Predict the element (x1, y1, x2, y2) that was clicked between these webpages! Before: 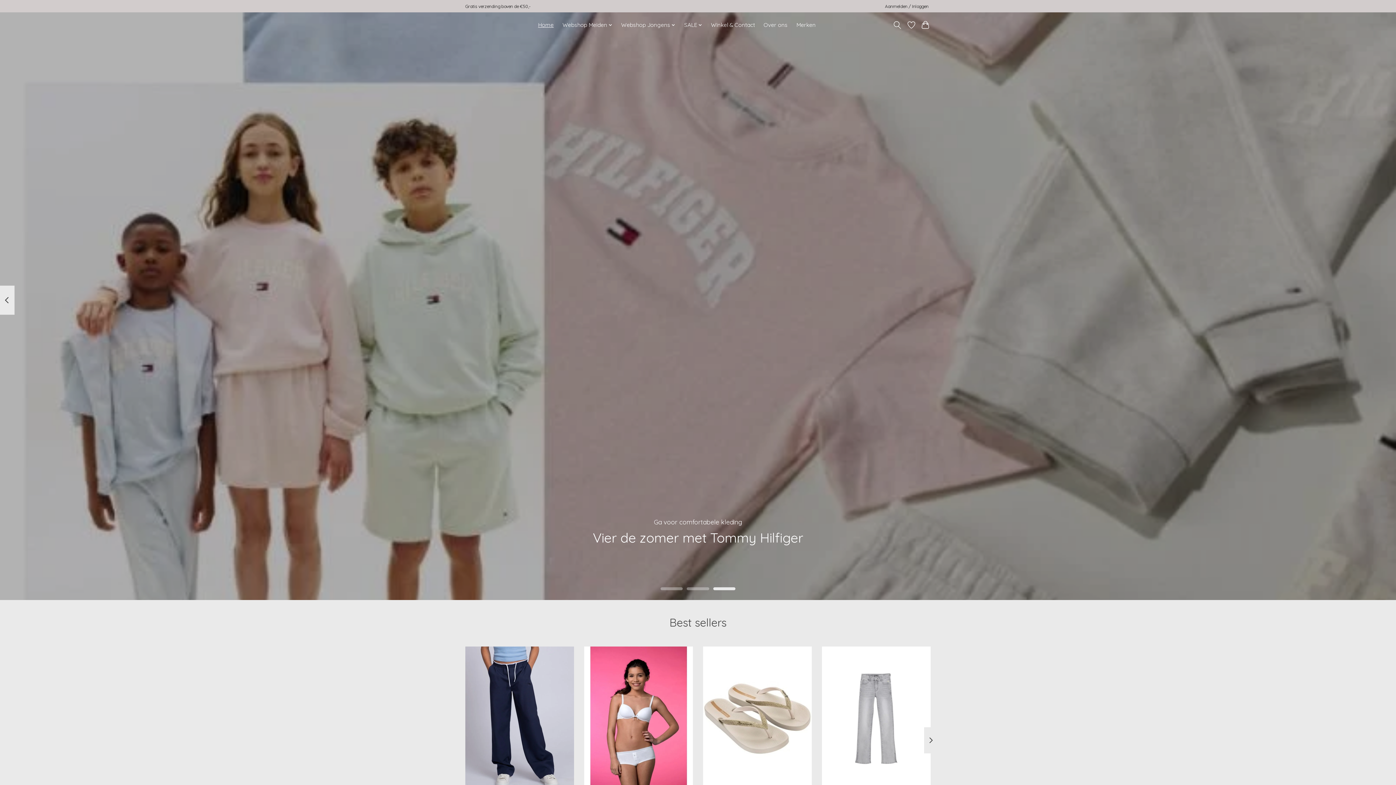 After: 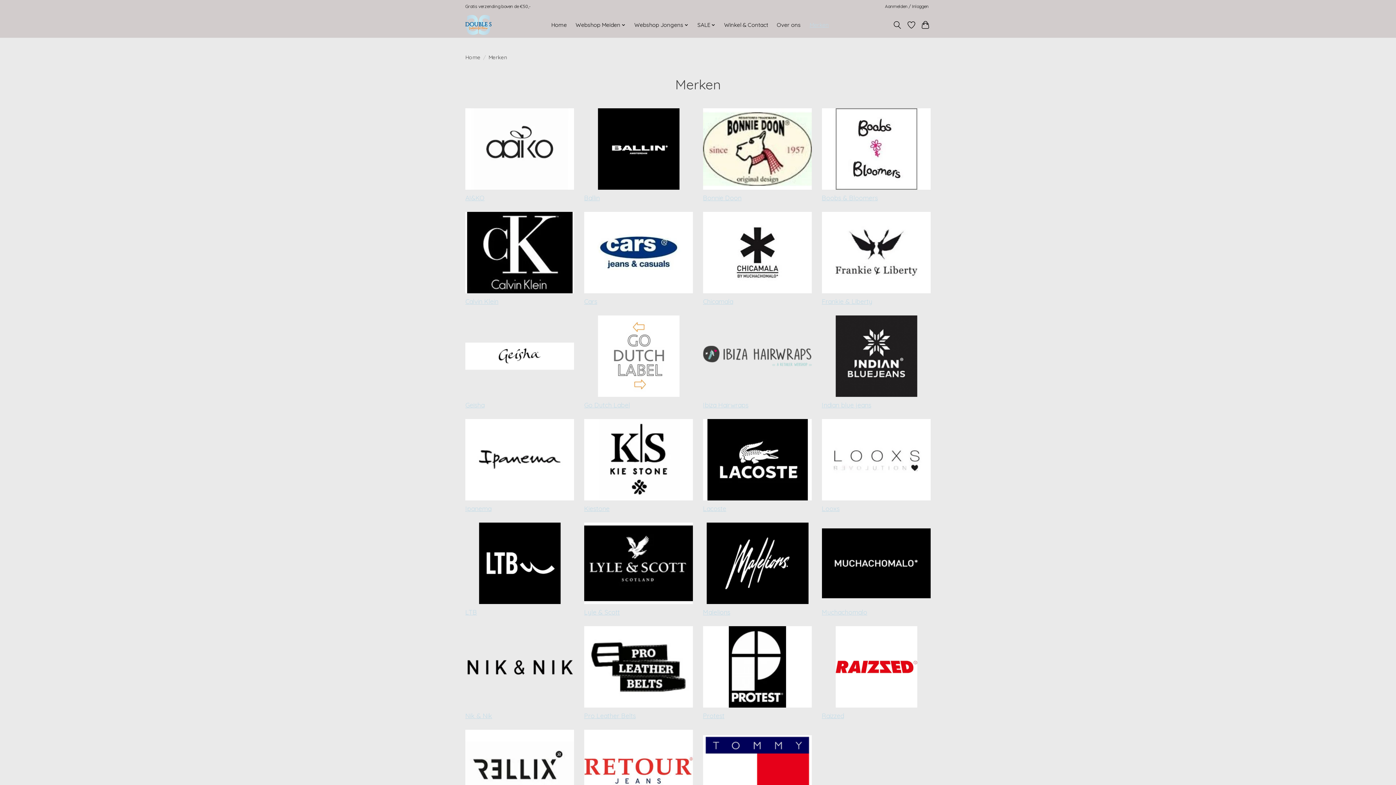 Action: label: Merken bbox: (794, 19, 818, 30)